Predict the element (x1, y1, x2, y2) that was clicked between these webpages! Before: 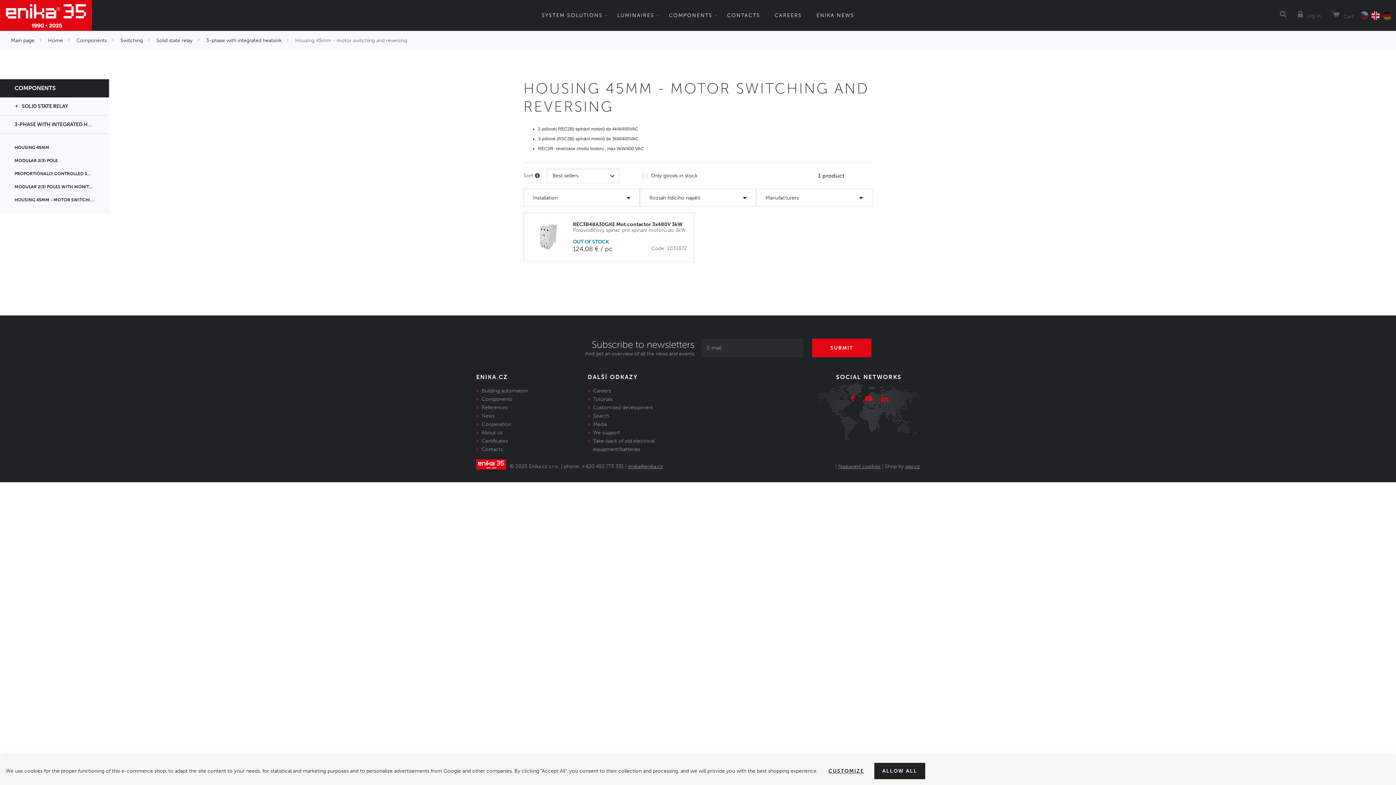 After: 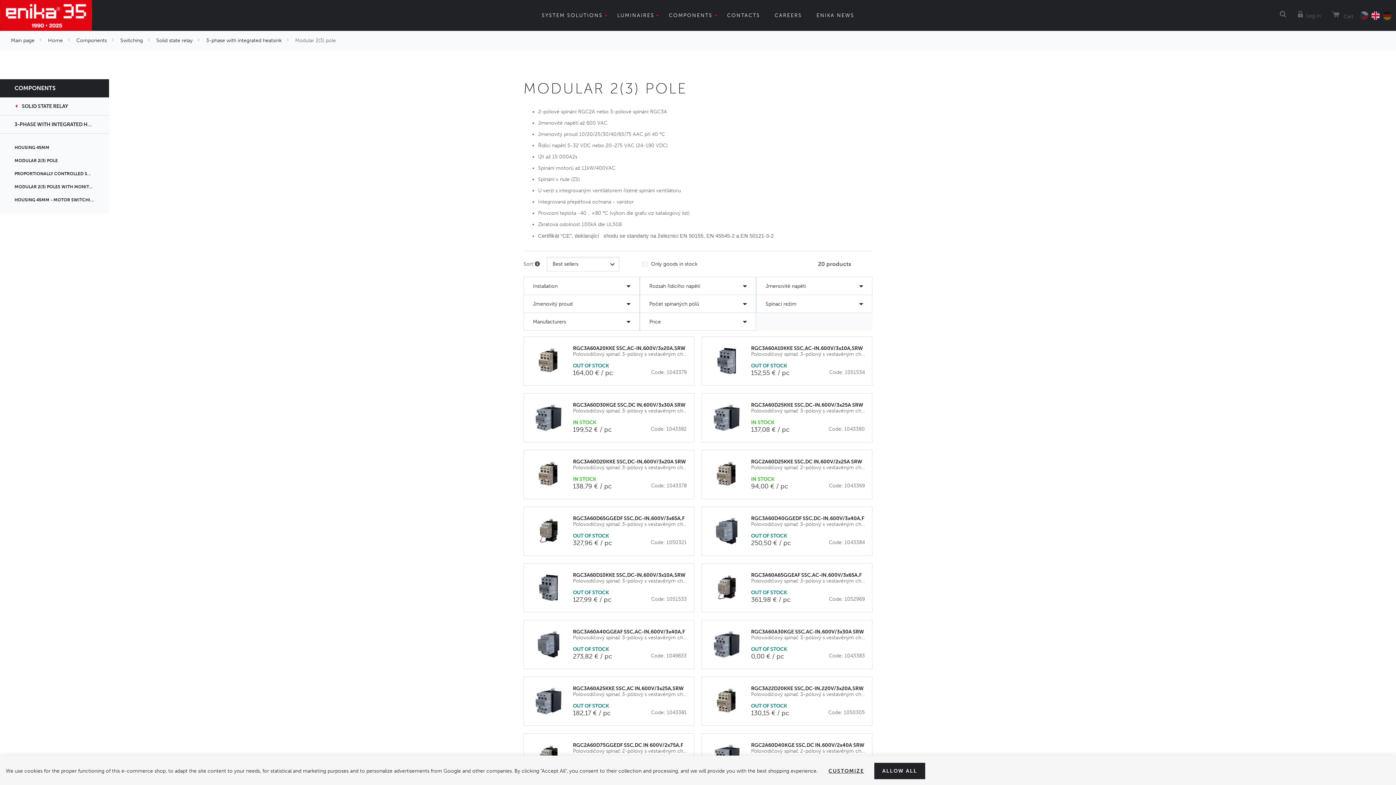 Action: bbox: (0, 154, 109, 167) label: MODULAR 2(3) POLE